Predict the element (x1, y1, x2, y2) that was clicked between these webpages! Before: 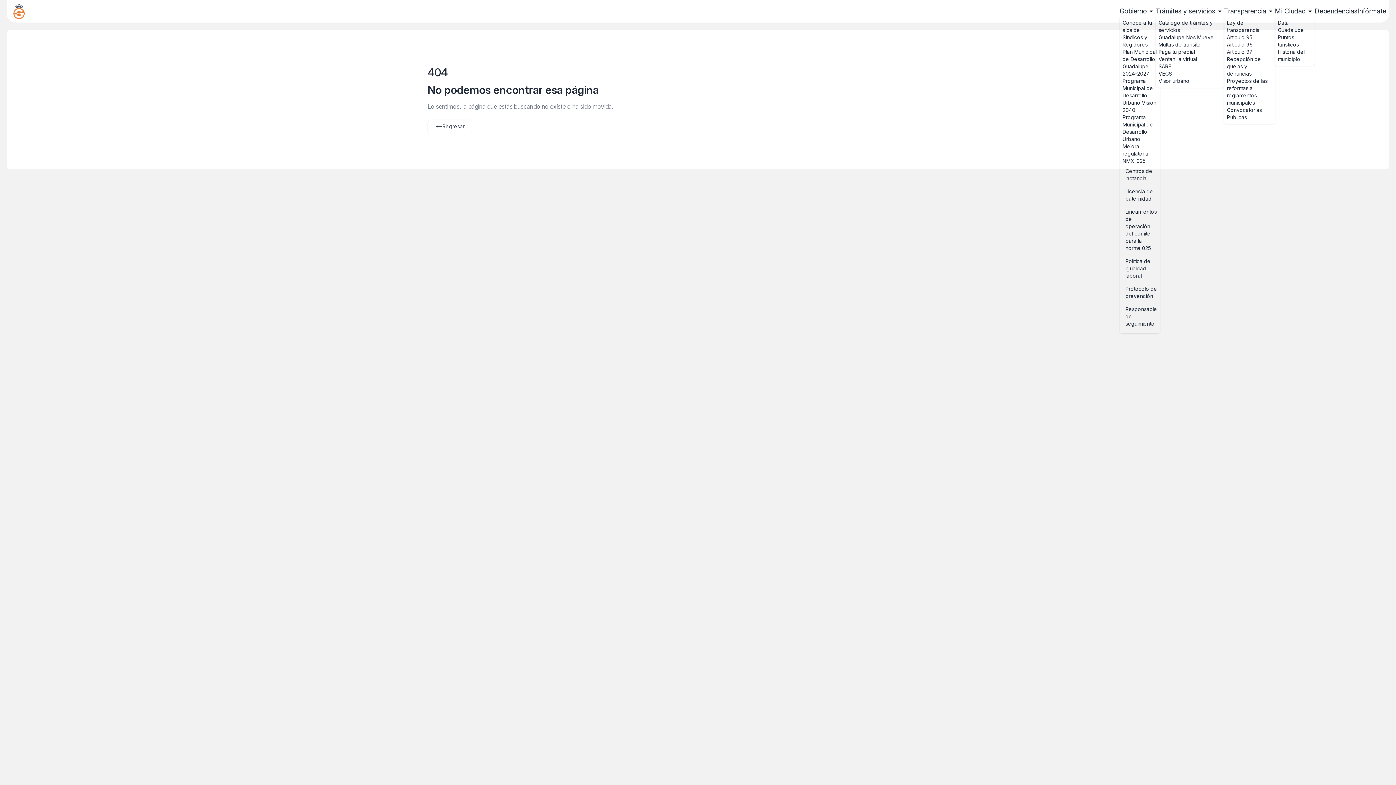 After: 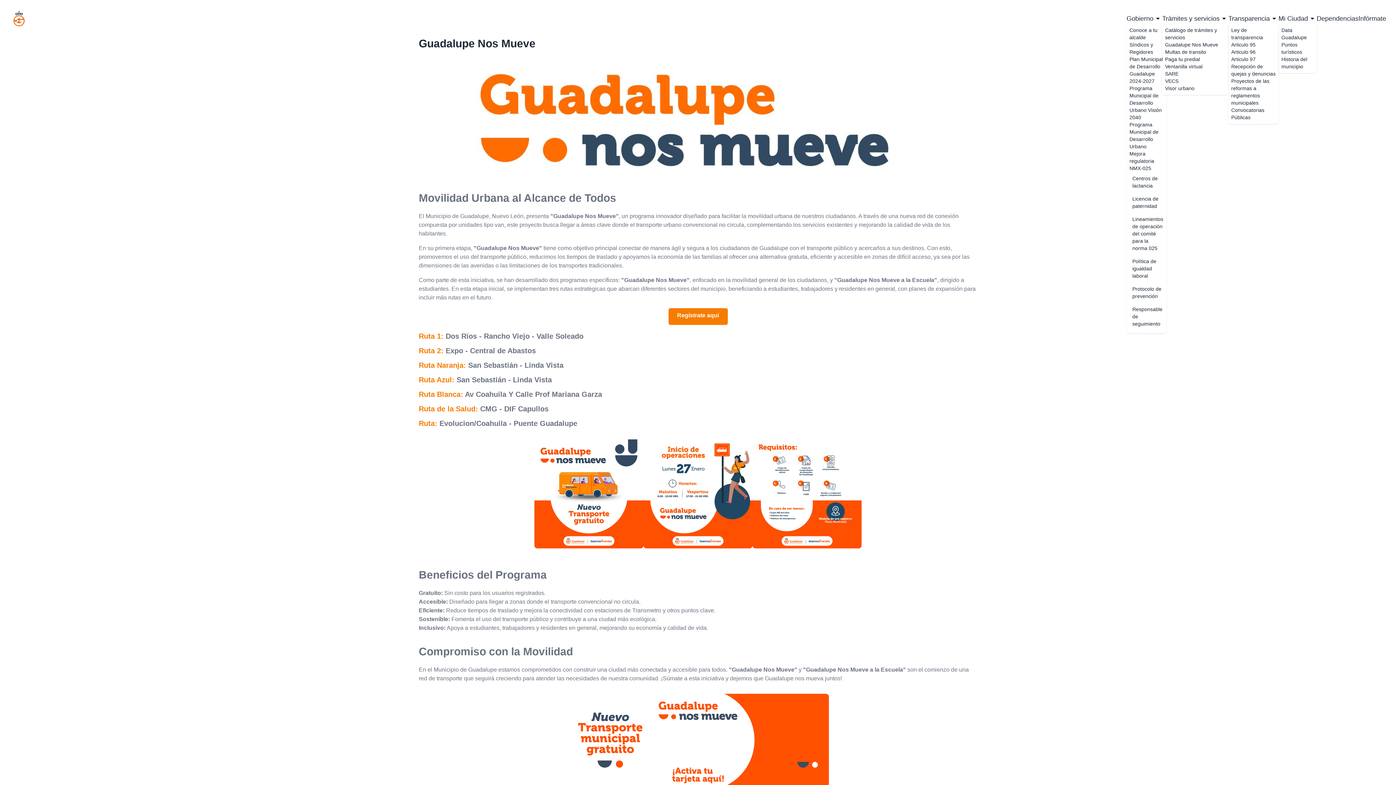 Action: bbox: (1158, 33, 1221, 41) label: Guadalupe Nos Mueve